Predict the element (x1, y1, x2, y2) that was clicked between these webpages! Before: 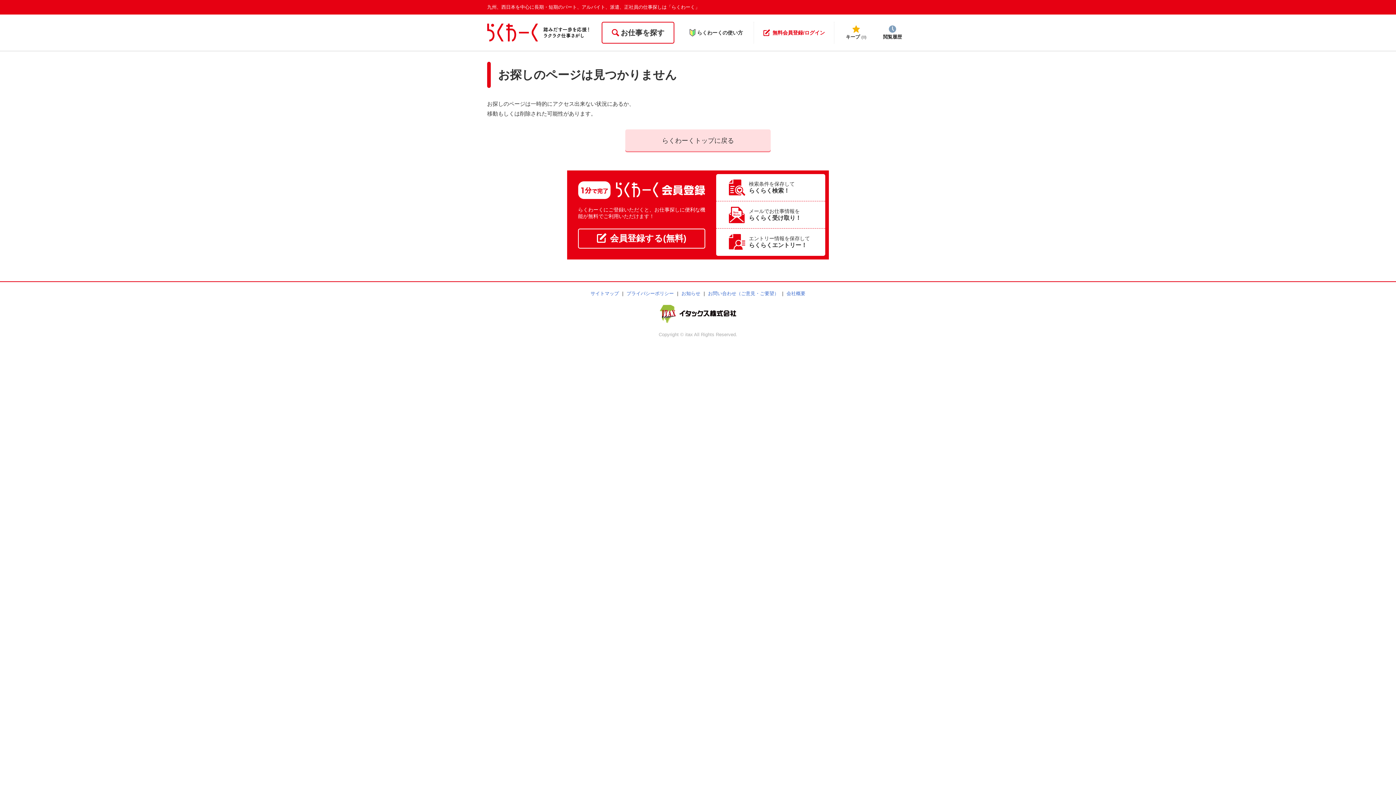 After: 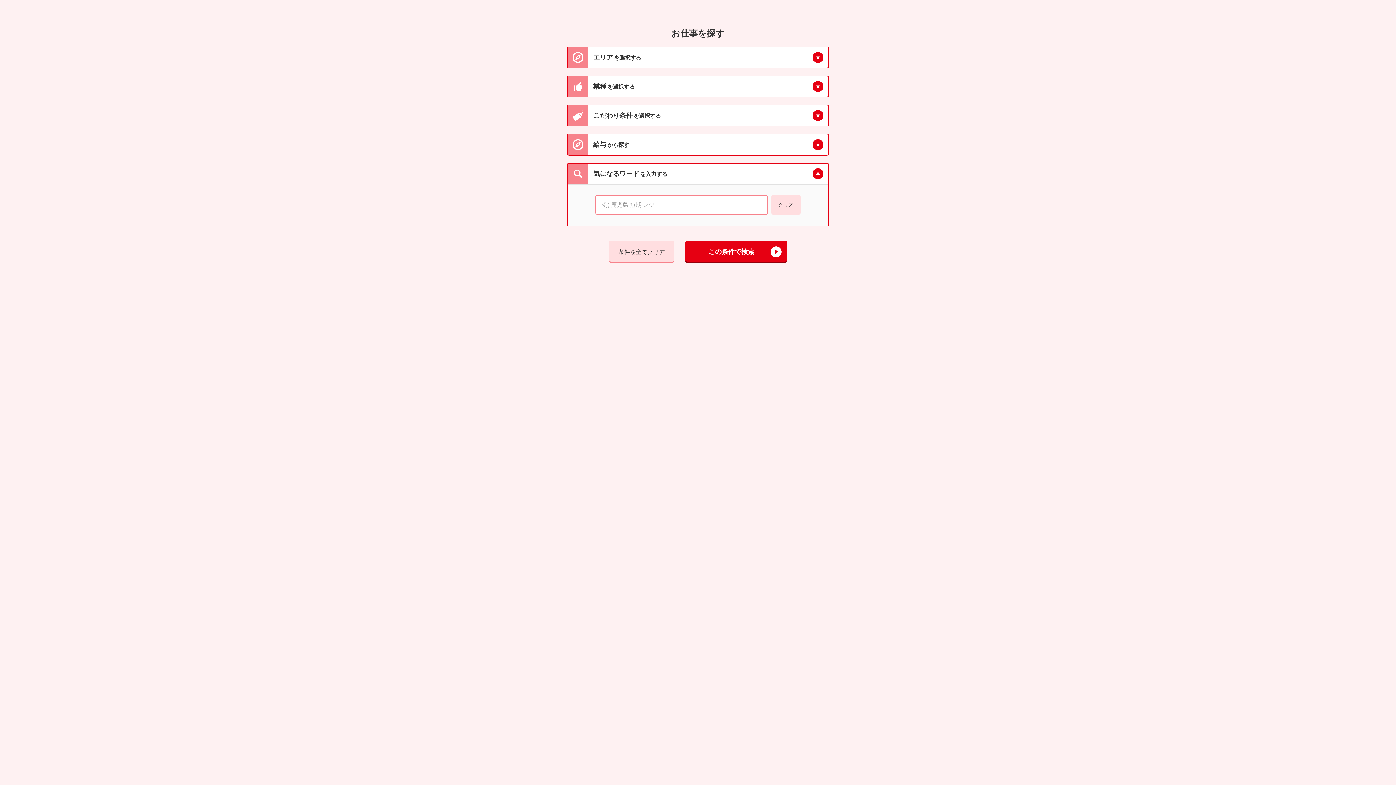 Action: label: お仕事を探す bbox: (602, 22, 673, 42)